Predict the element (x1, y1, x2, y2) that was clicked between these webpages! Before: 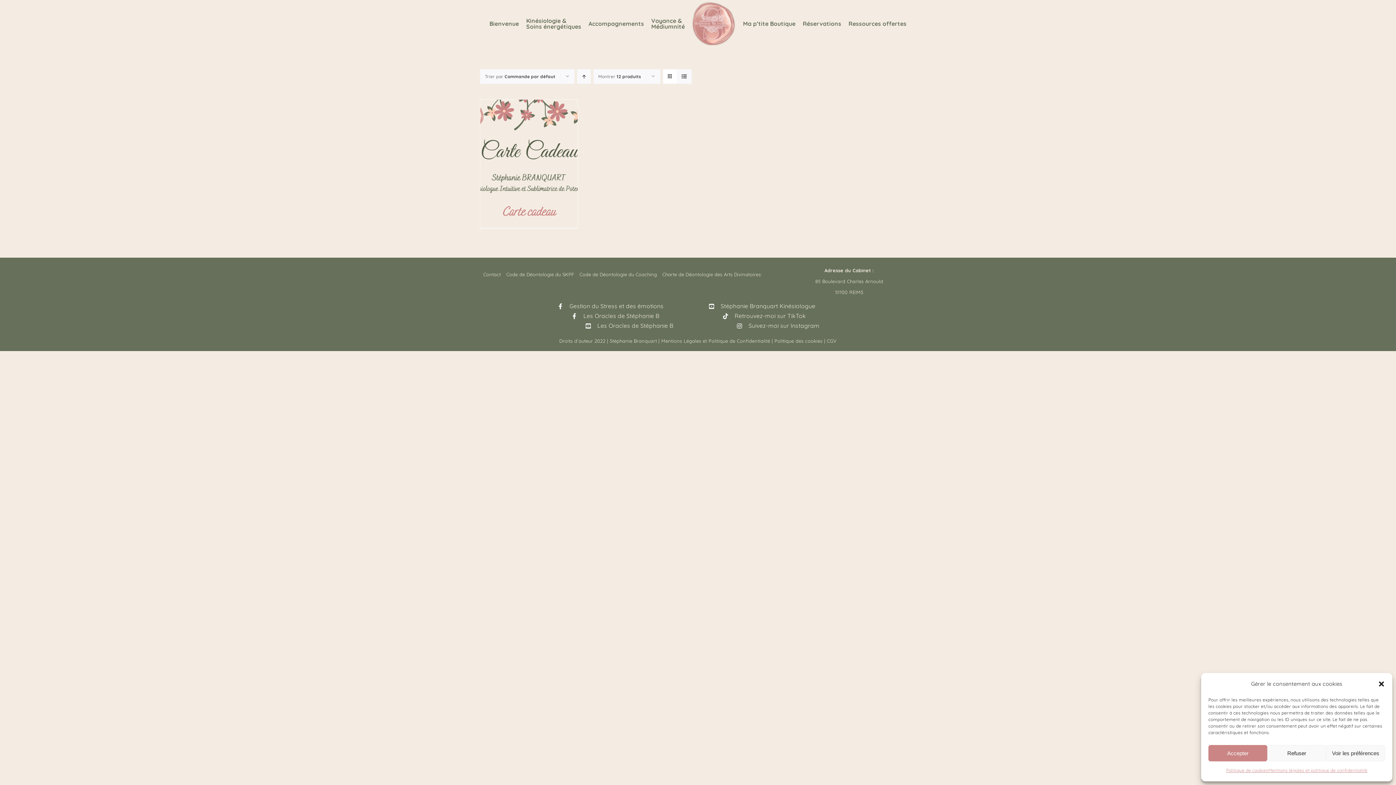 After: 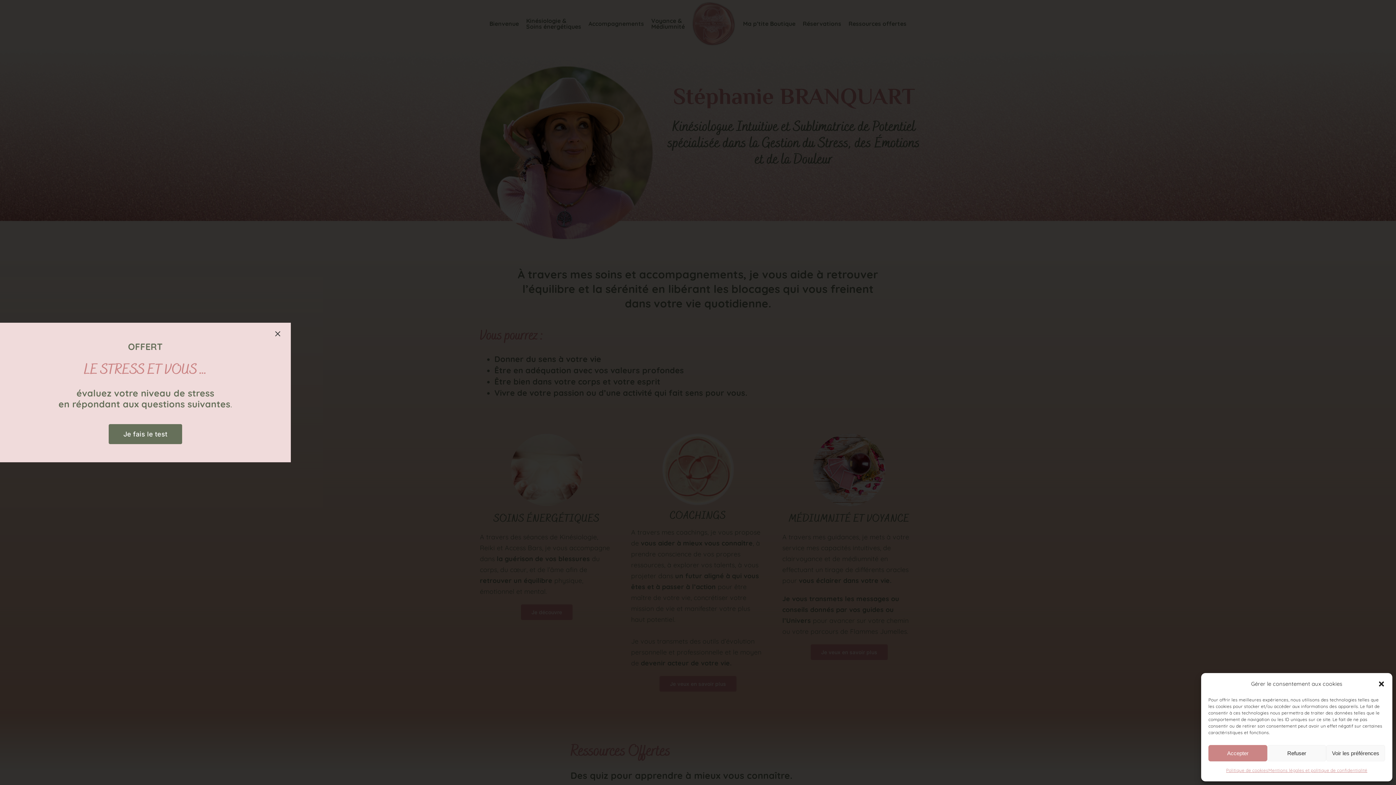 Action: bbox: (692, 1, 735, 45)